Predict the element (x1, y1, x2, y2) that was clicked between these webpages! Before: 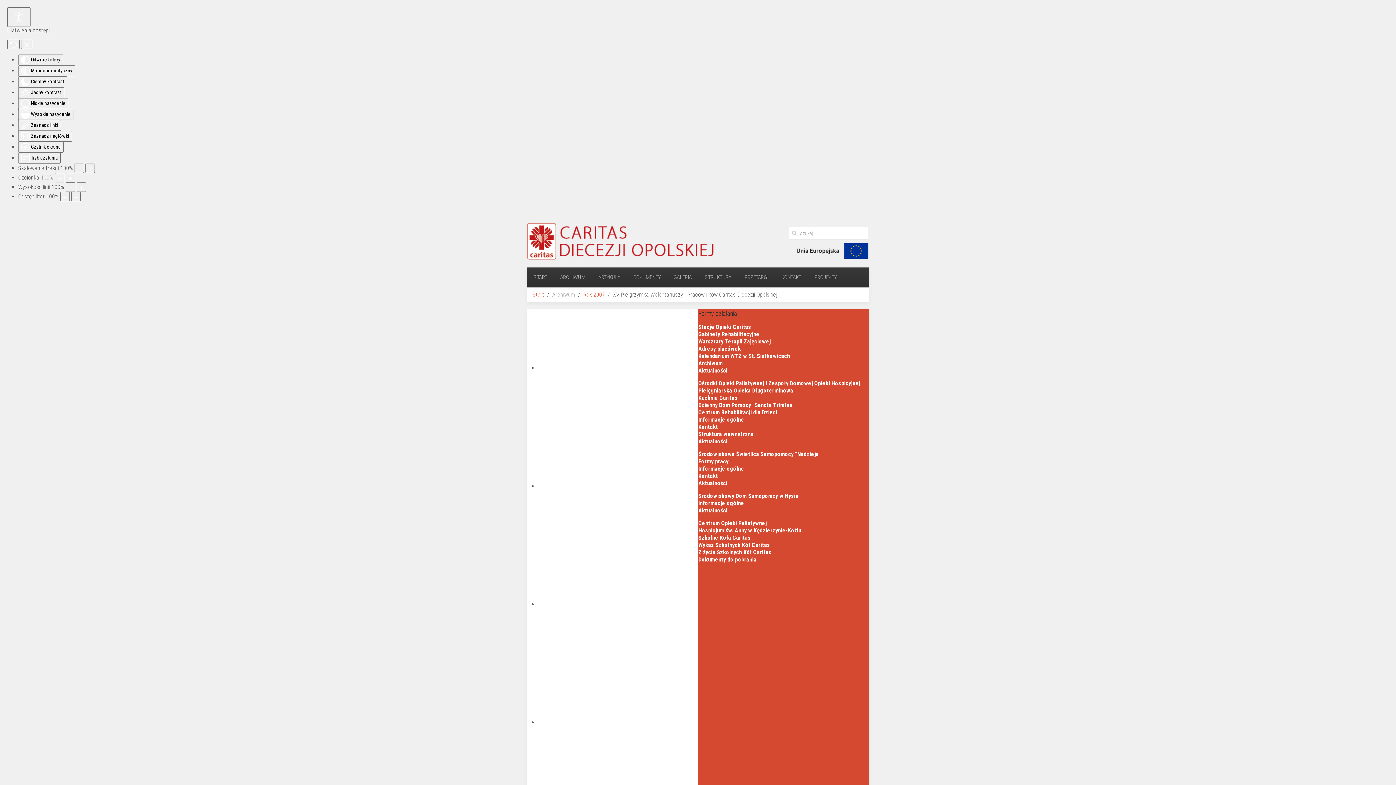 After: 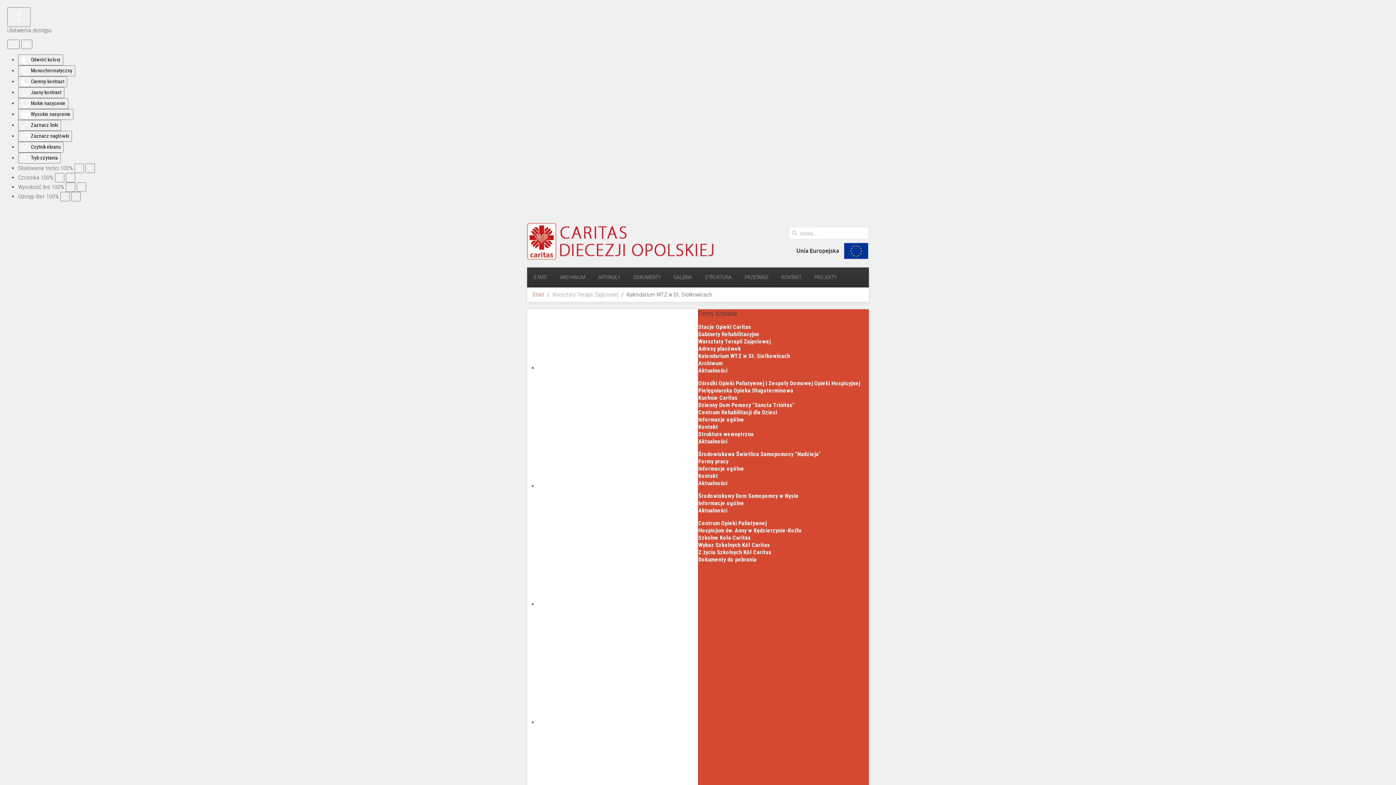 Action: label: Kalendarium WTZ w St. Siołkowicach bbox: (698, 352, 790, 359)